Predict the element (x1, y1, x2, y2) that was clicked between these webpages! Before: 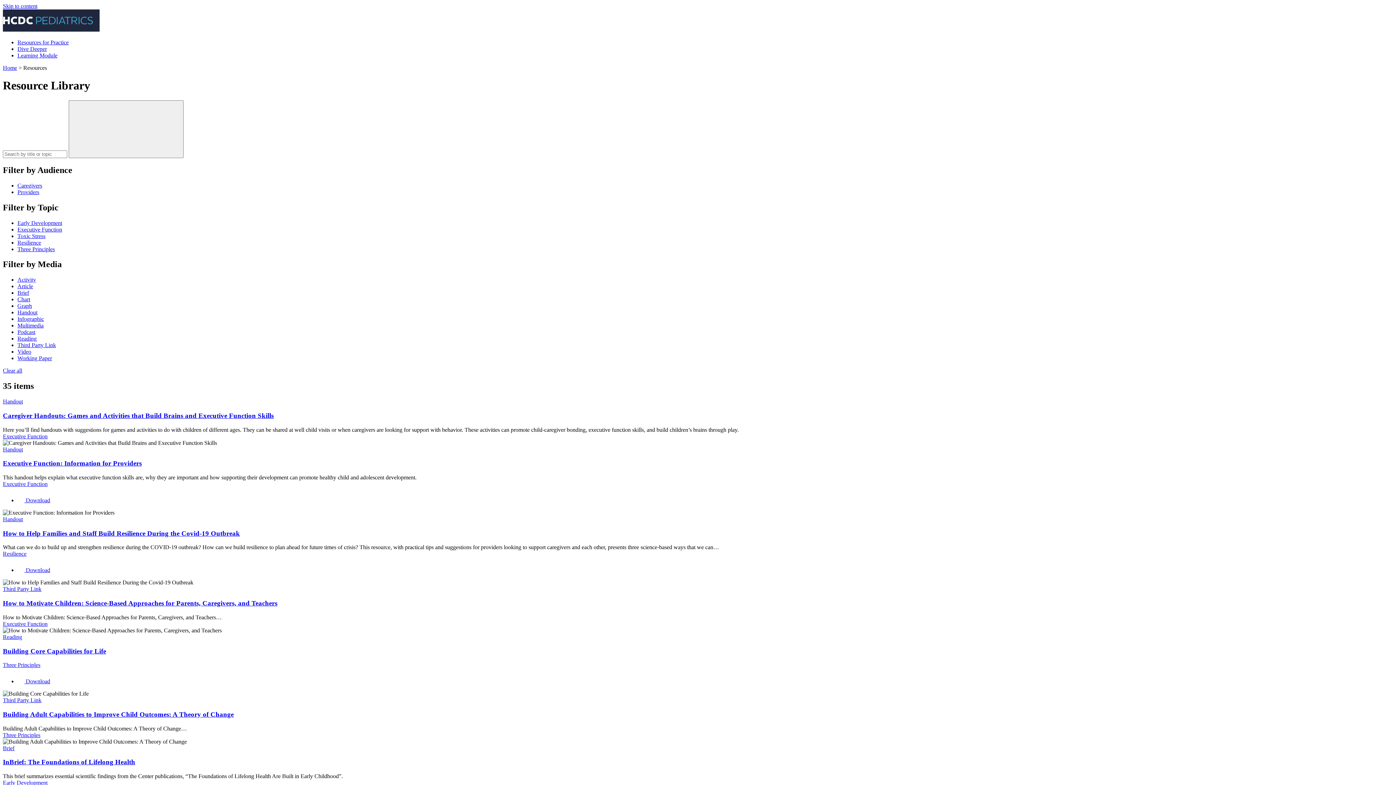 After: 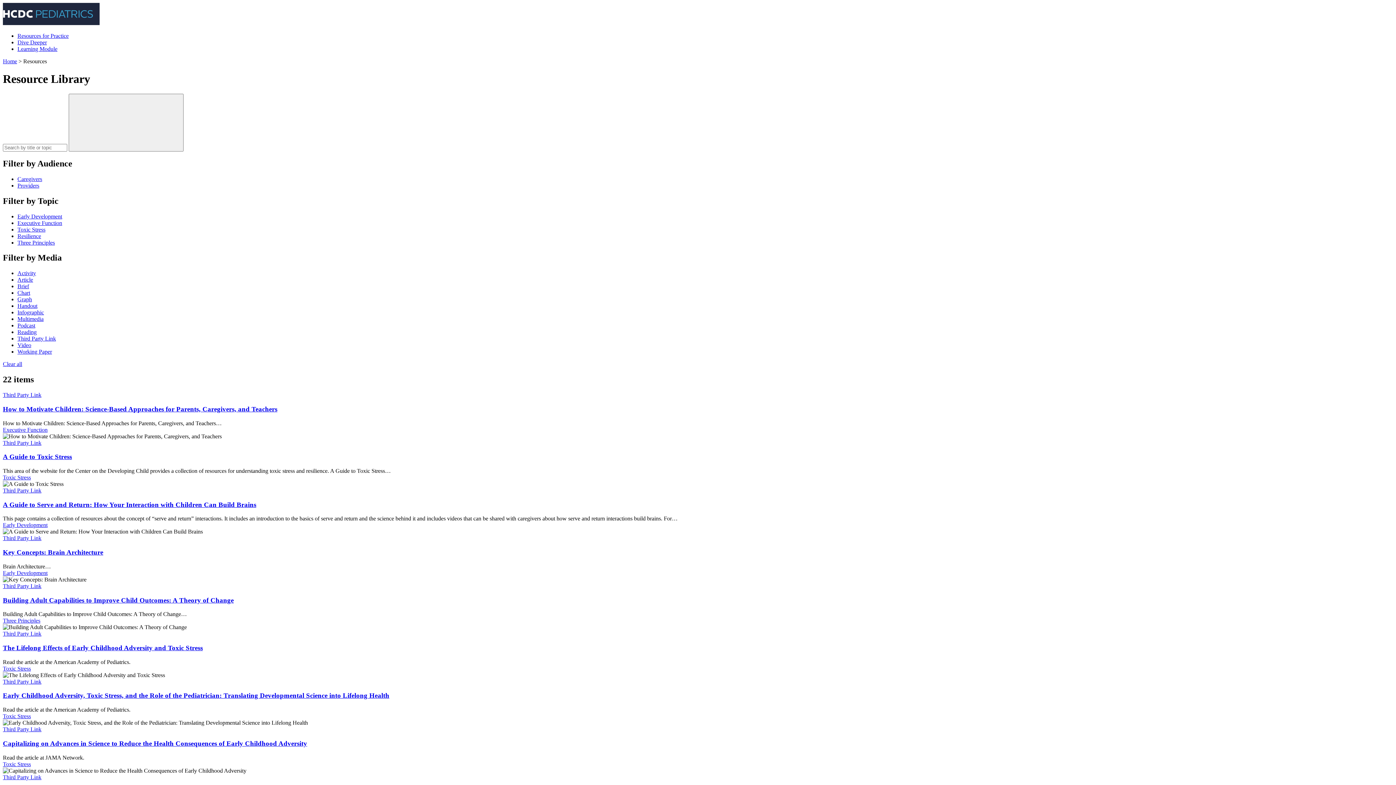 Action: label: Third Party Link bbox: (2, 586, 41, 592)